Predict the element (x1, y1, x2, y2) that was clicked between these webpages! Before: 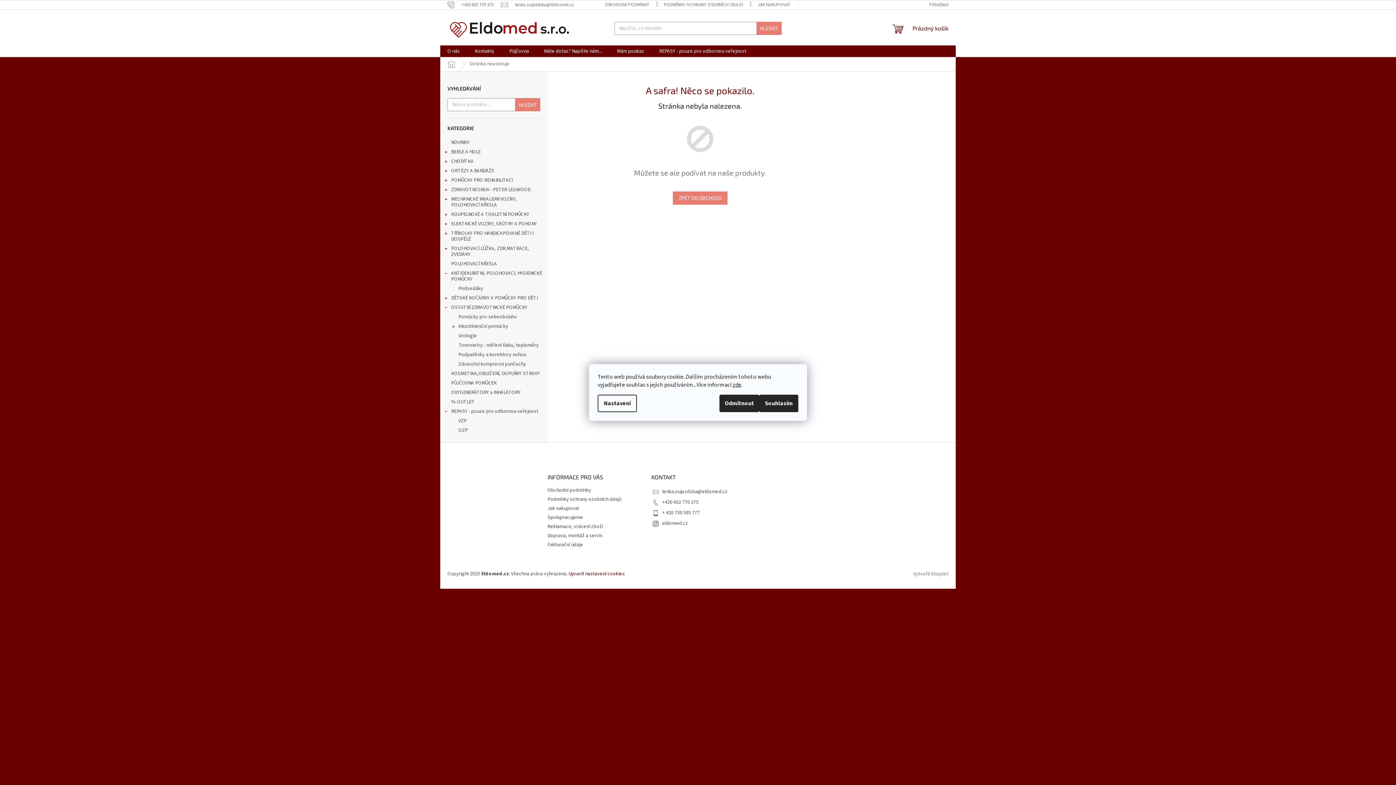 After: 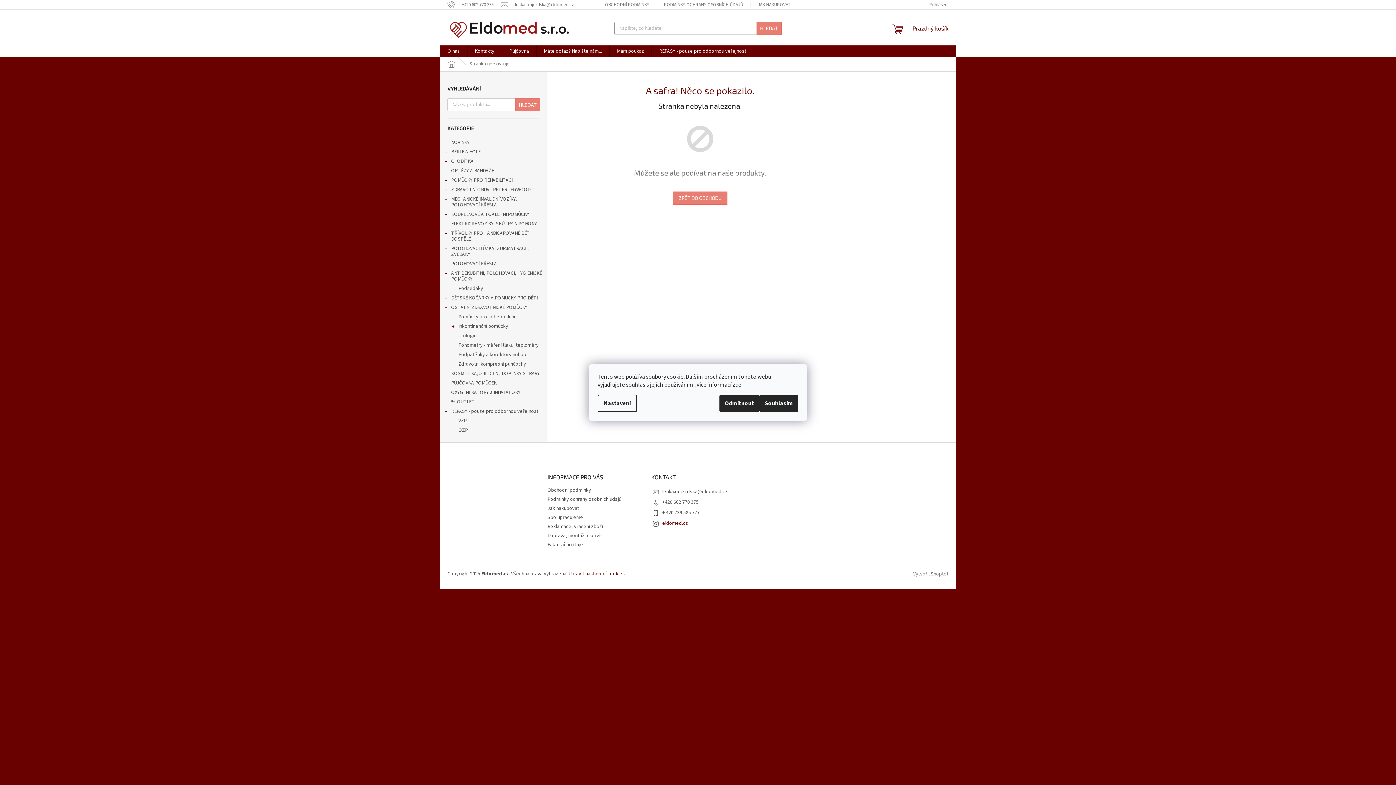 Action: bbox: (662, 520, 688, 527) label: eldomed.cz